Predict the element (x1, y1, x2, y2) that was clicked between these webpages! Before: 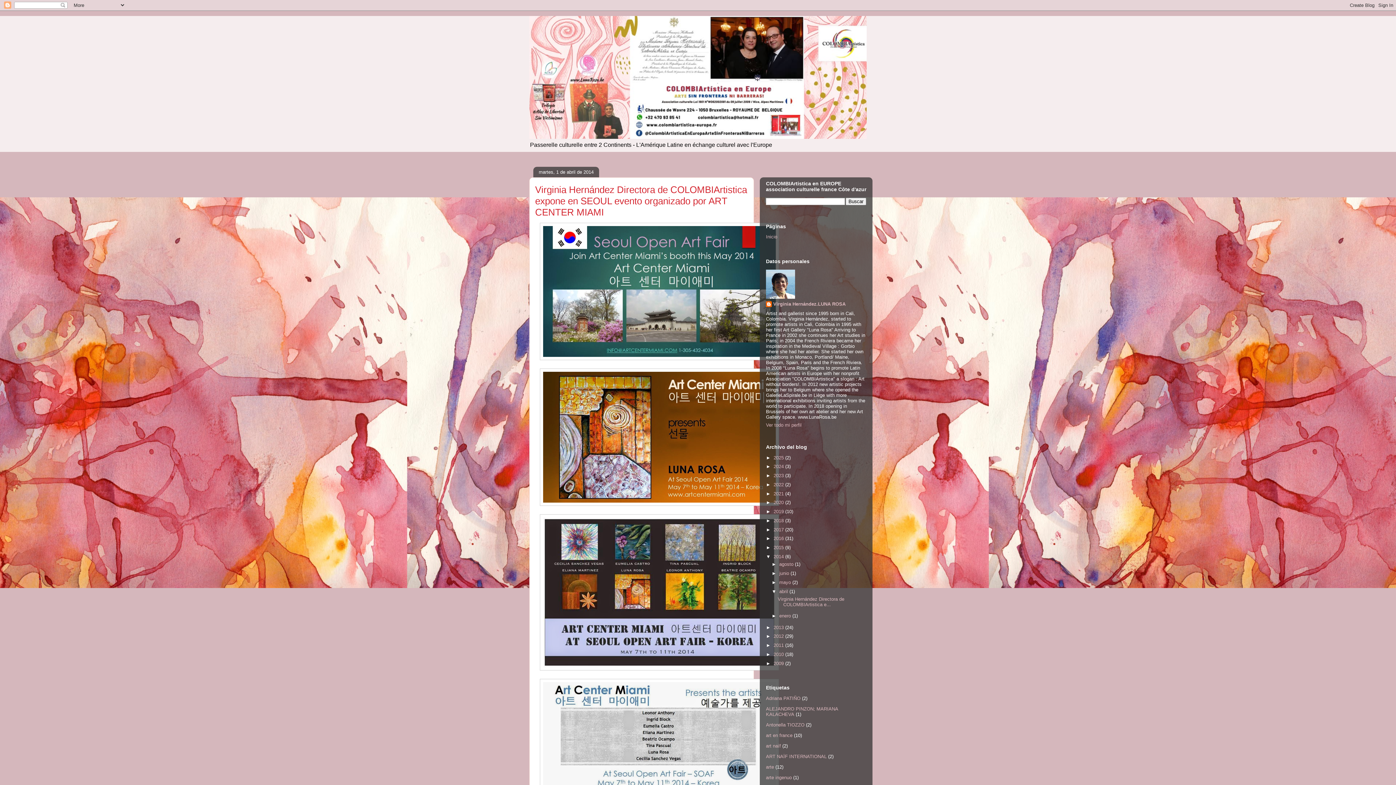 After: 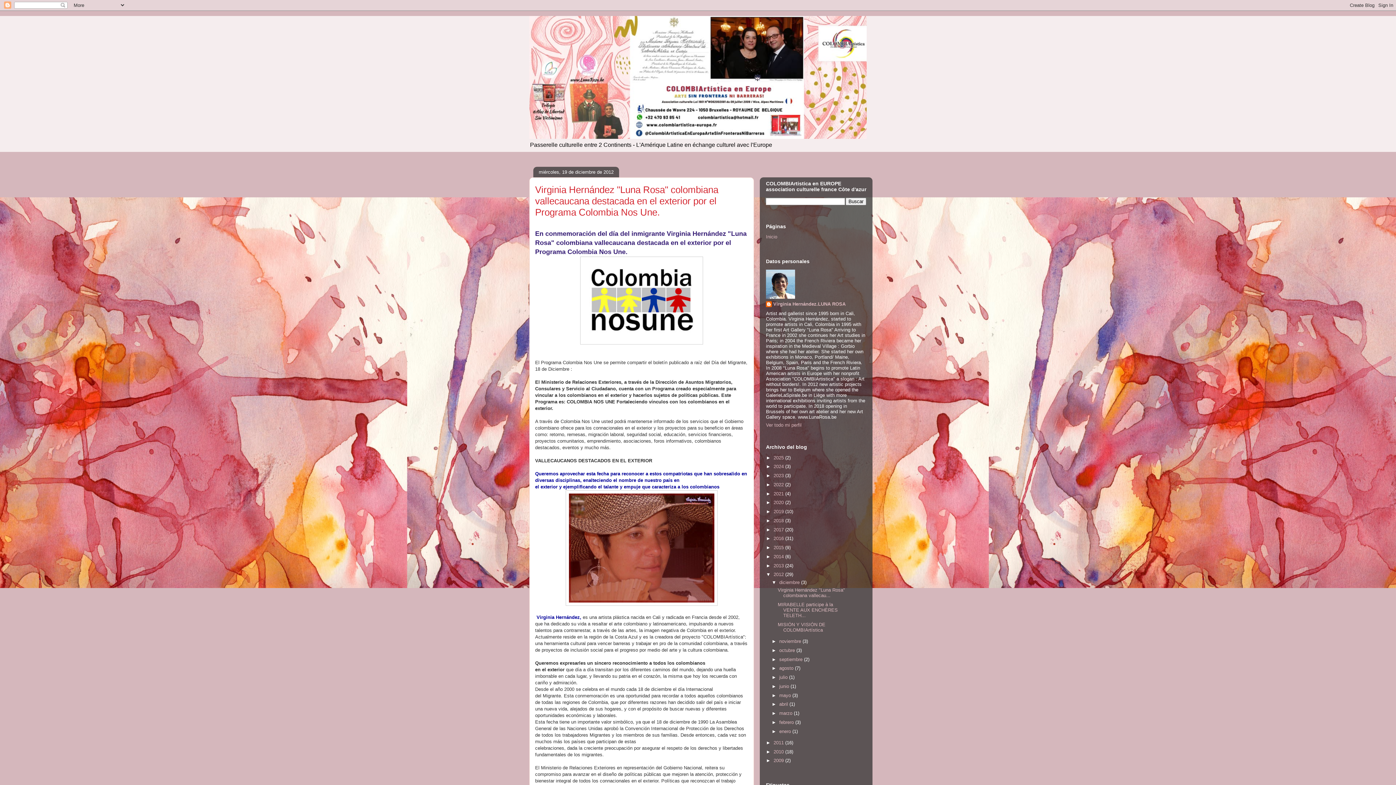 Action: label: 2012  bbox: (773, 633, 785, 639)